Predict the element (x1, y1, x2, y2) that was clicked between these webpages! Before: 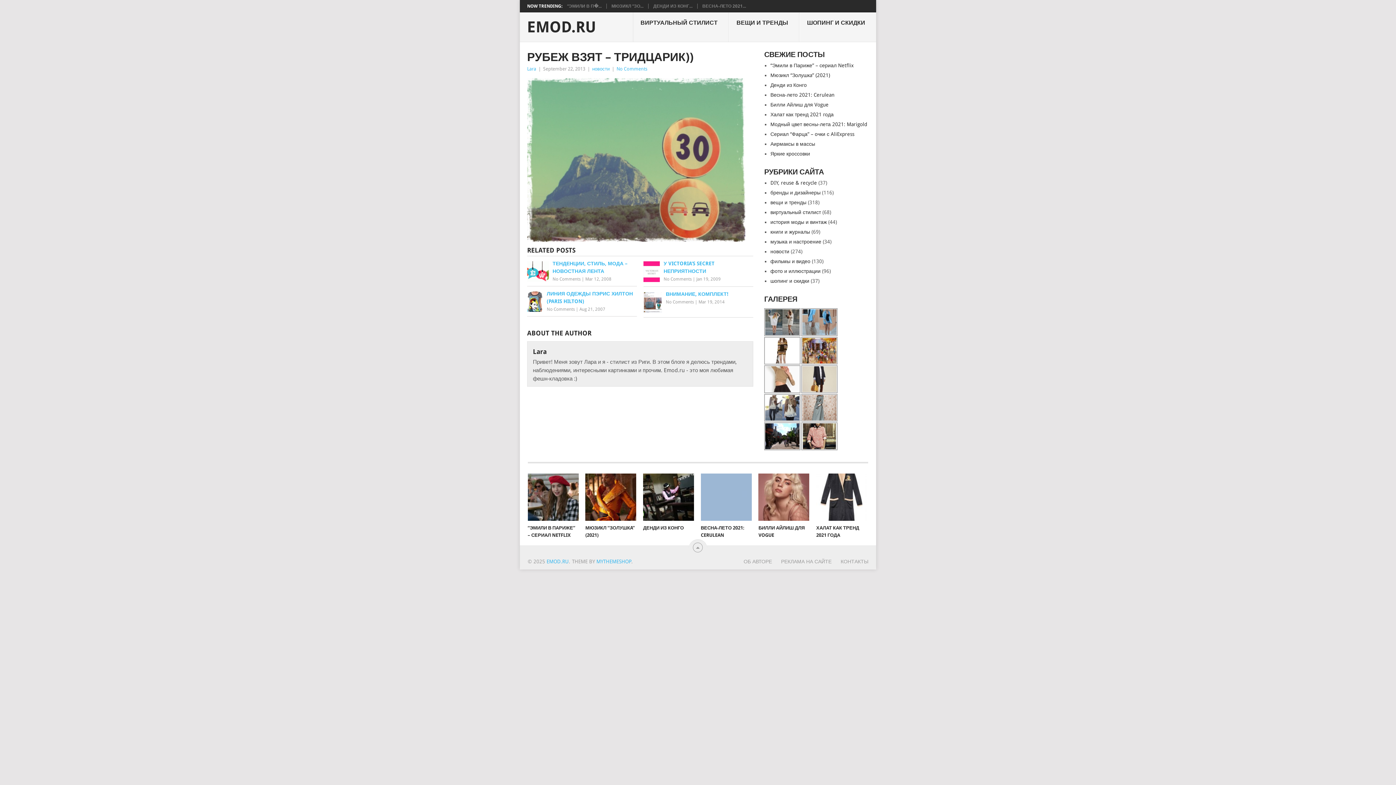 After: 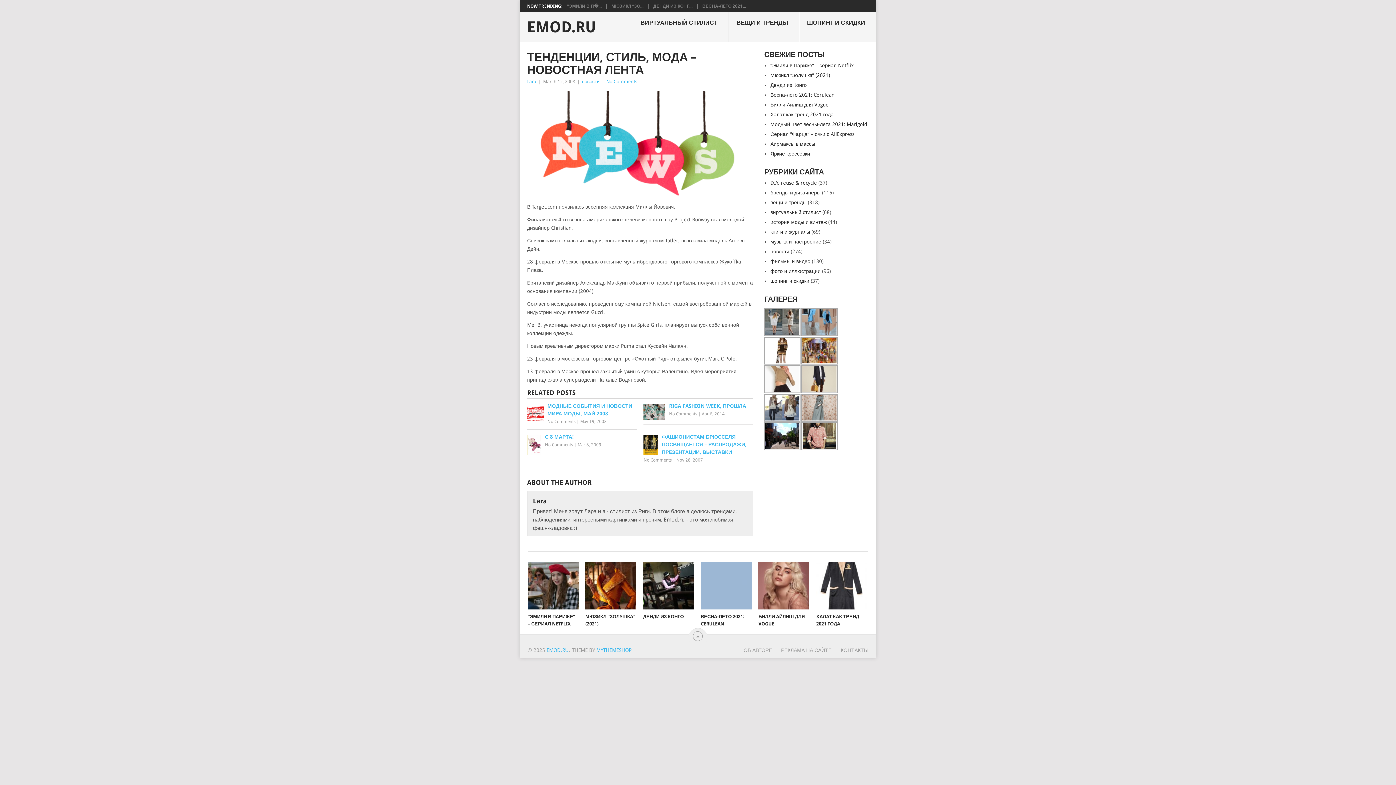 Action: bbox: (552, 276, 580, 281) label: No Comments